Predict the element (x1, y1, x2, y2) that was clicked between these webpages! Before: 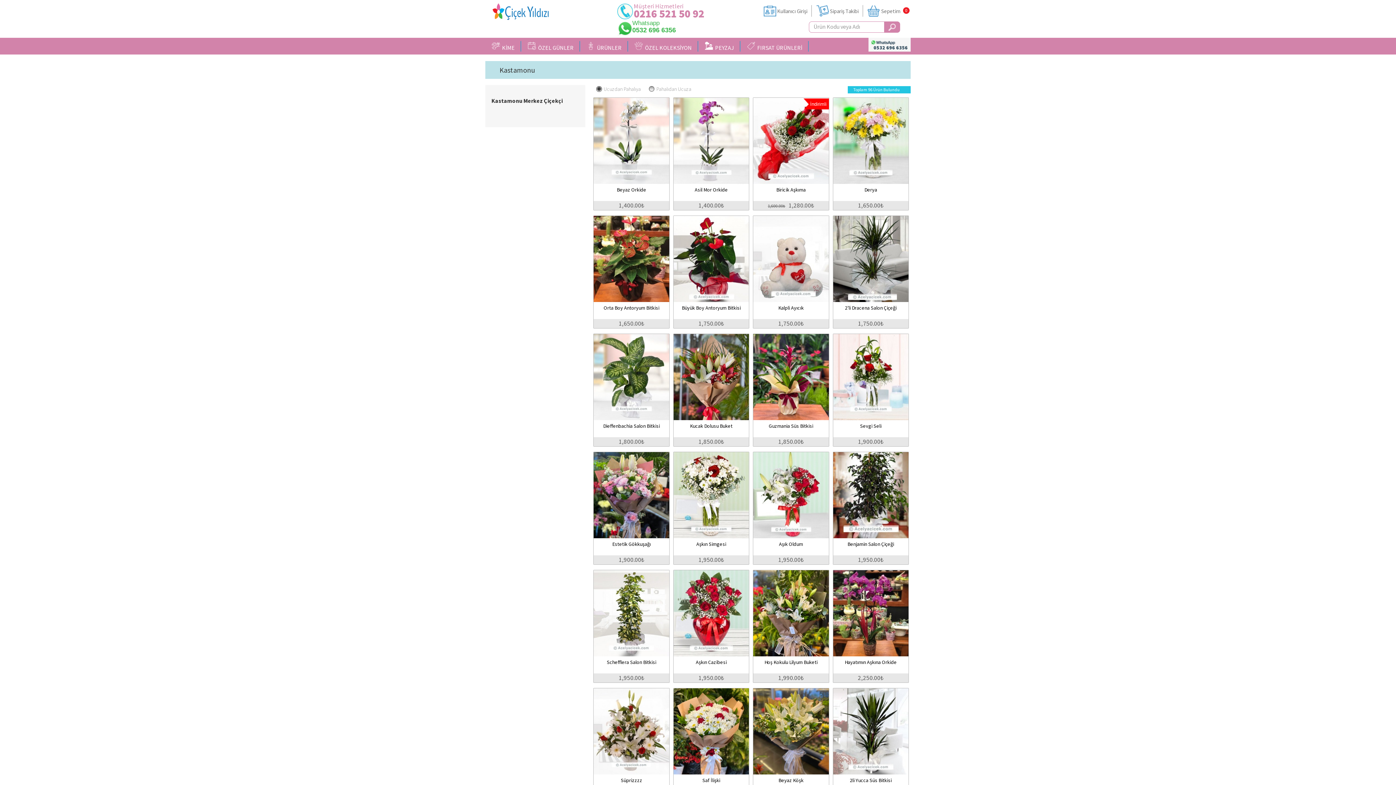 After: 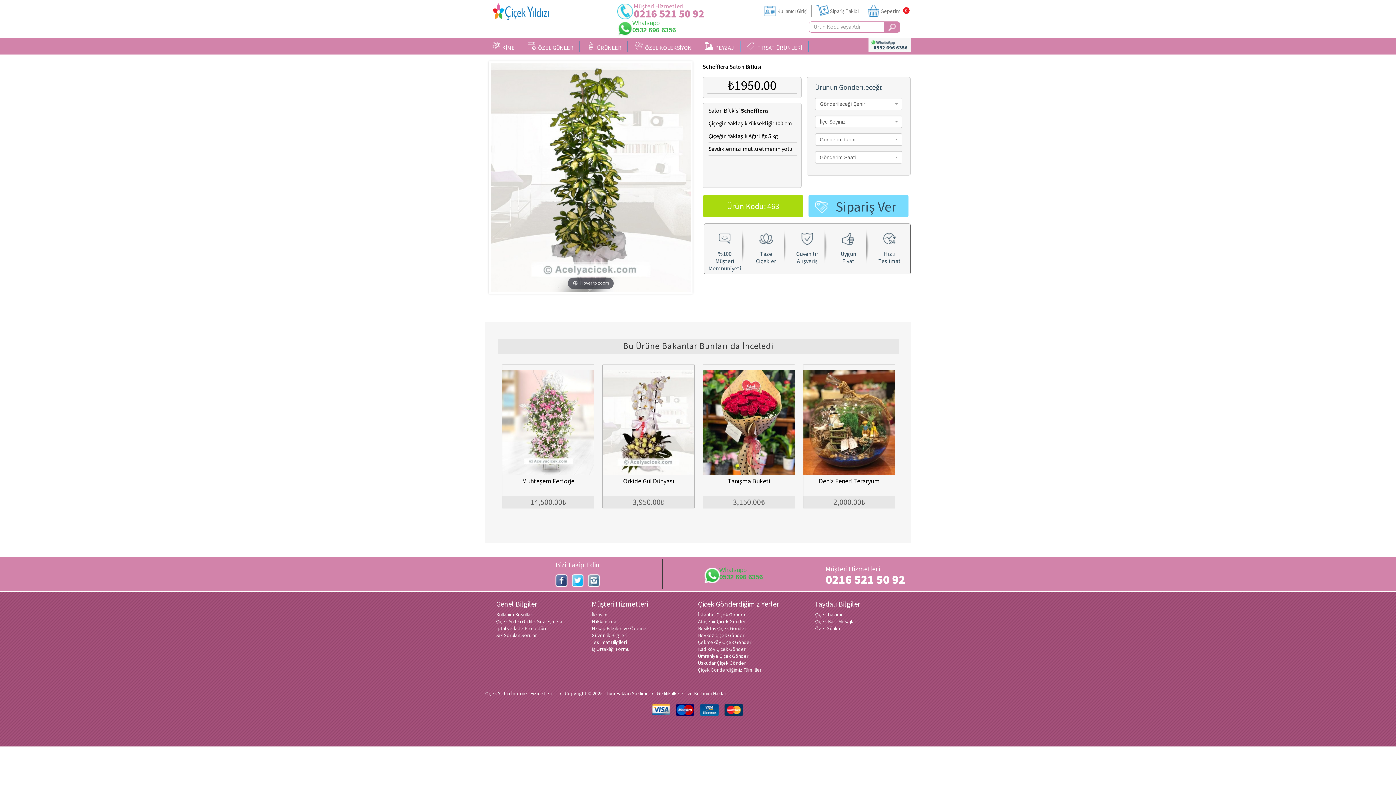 Action: bbox: (593, 570, 669, 682) label: Schefflera Salon Bitkisi
1,950.00₺